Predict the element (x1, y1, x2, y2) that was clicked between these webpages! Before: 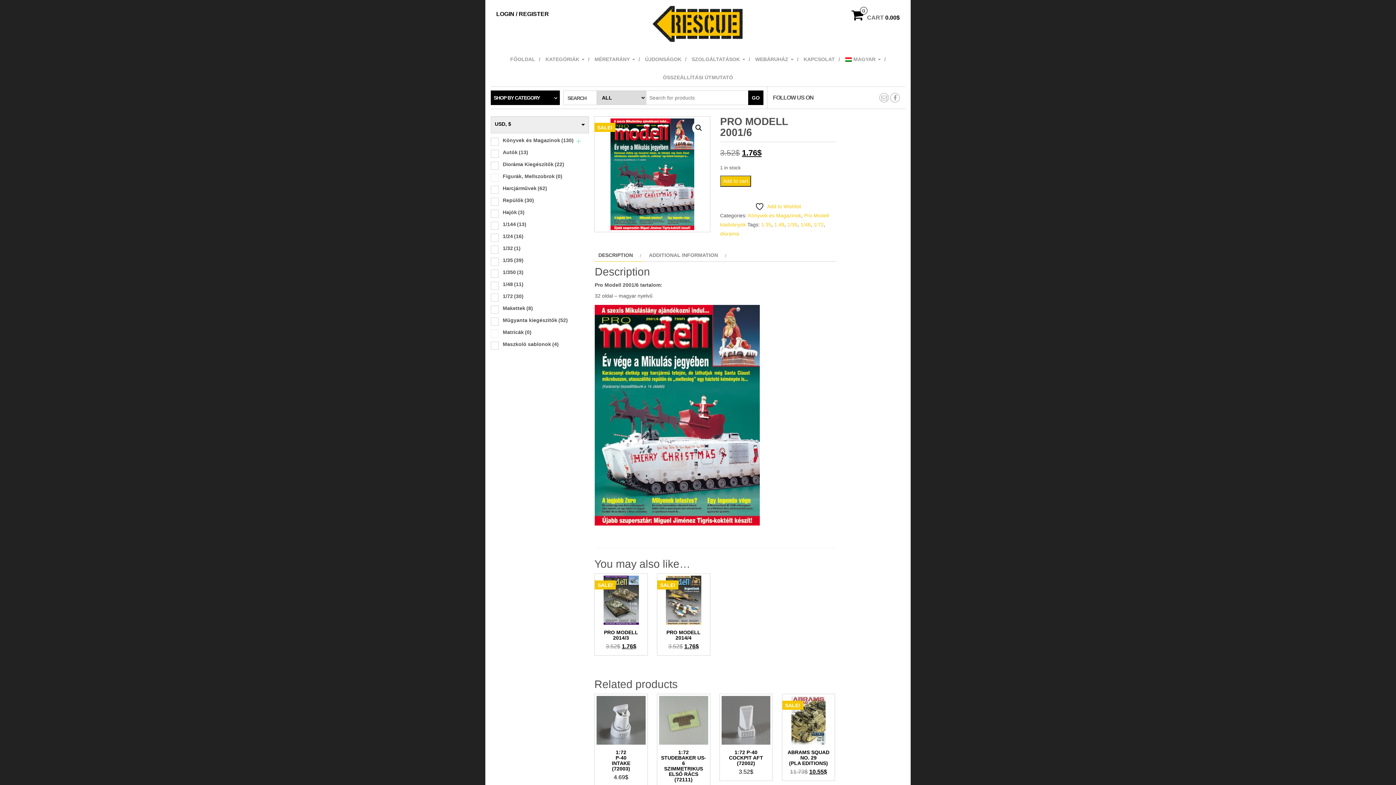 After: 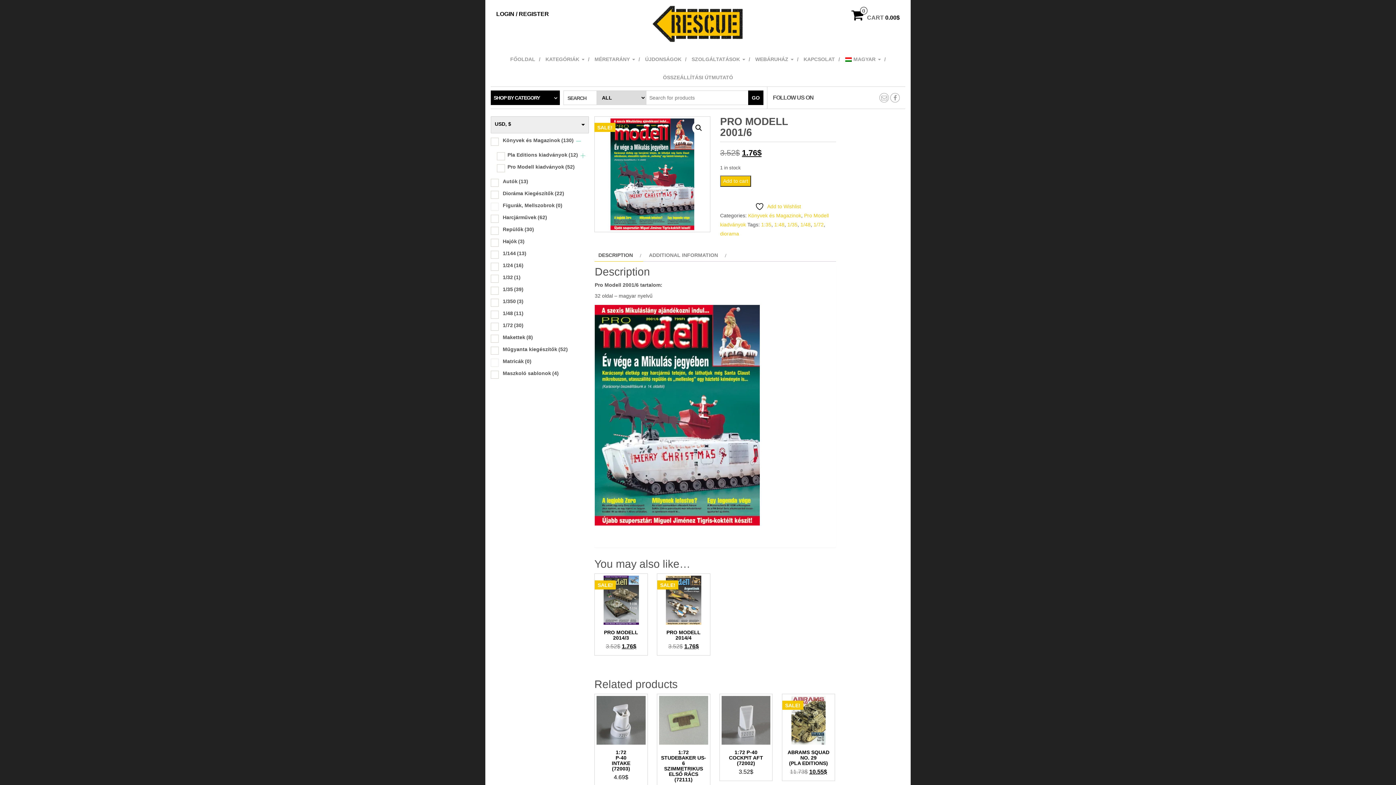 Action: bbox: (576, 138, 581, 143)